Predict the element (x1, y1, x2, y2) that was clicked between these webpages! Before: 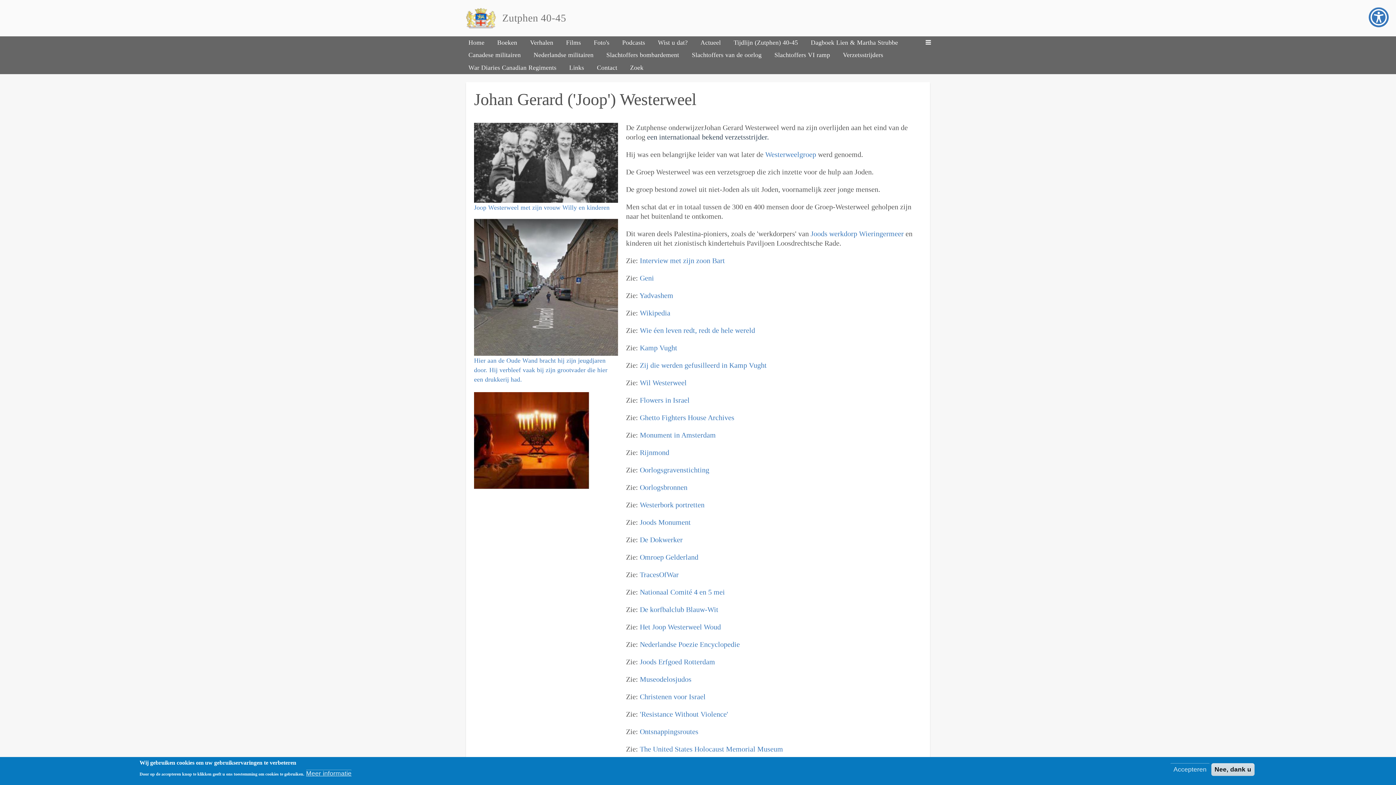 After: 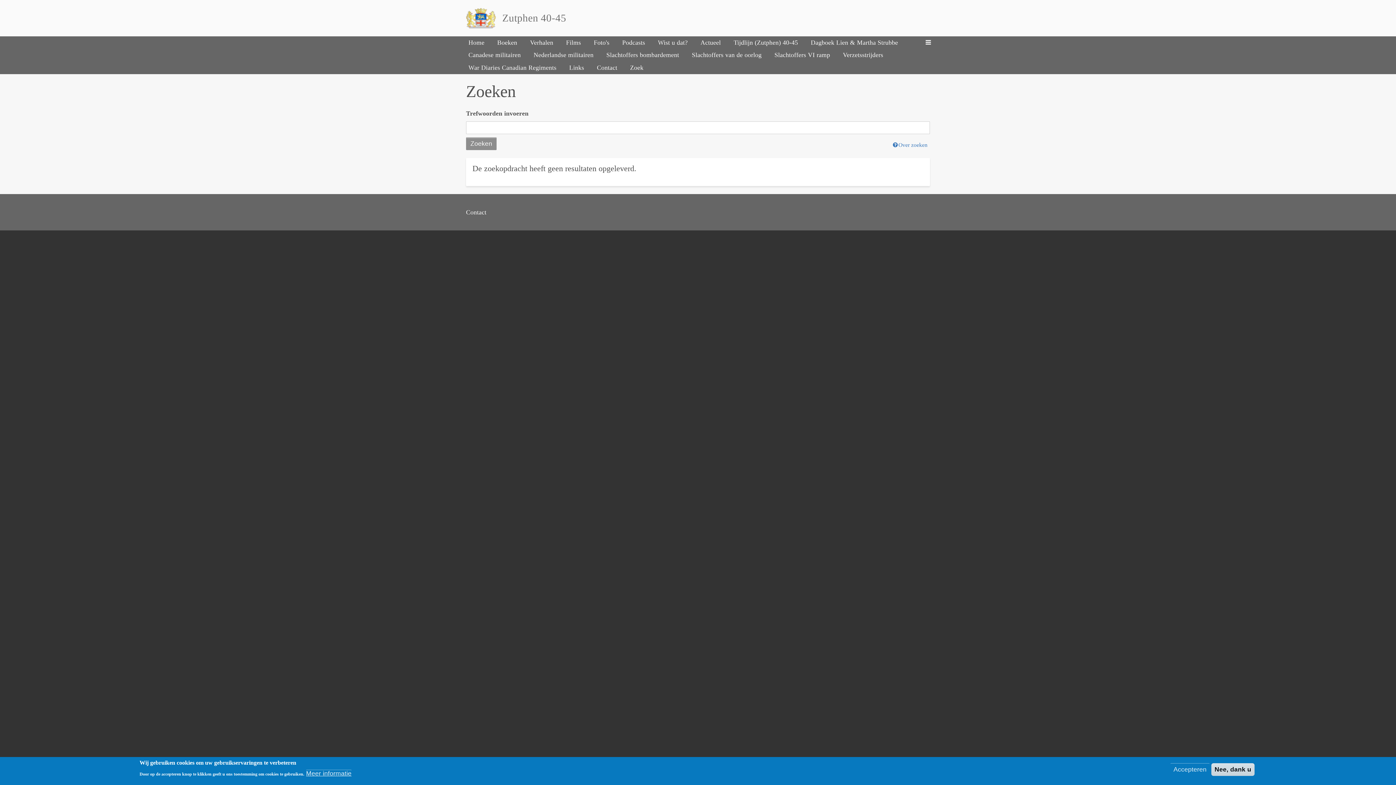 Action: label: Zoek bbox: (623, 61, 650, 74)